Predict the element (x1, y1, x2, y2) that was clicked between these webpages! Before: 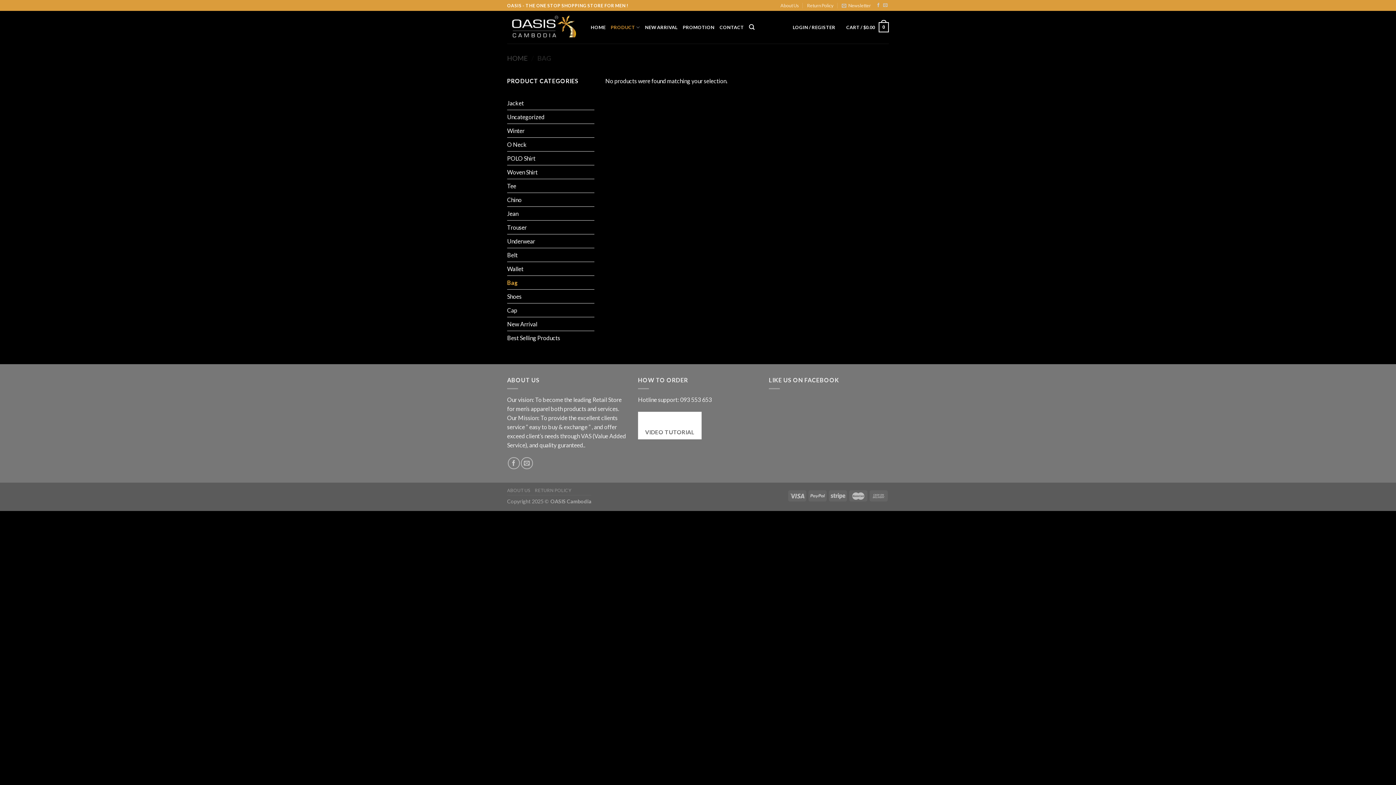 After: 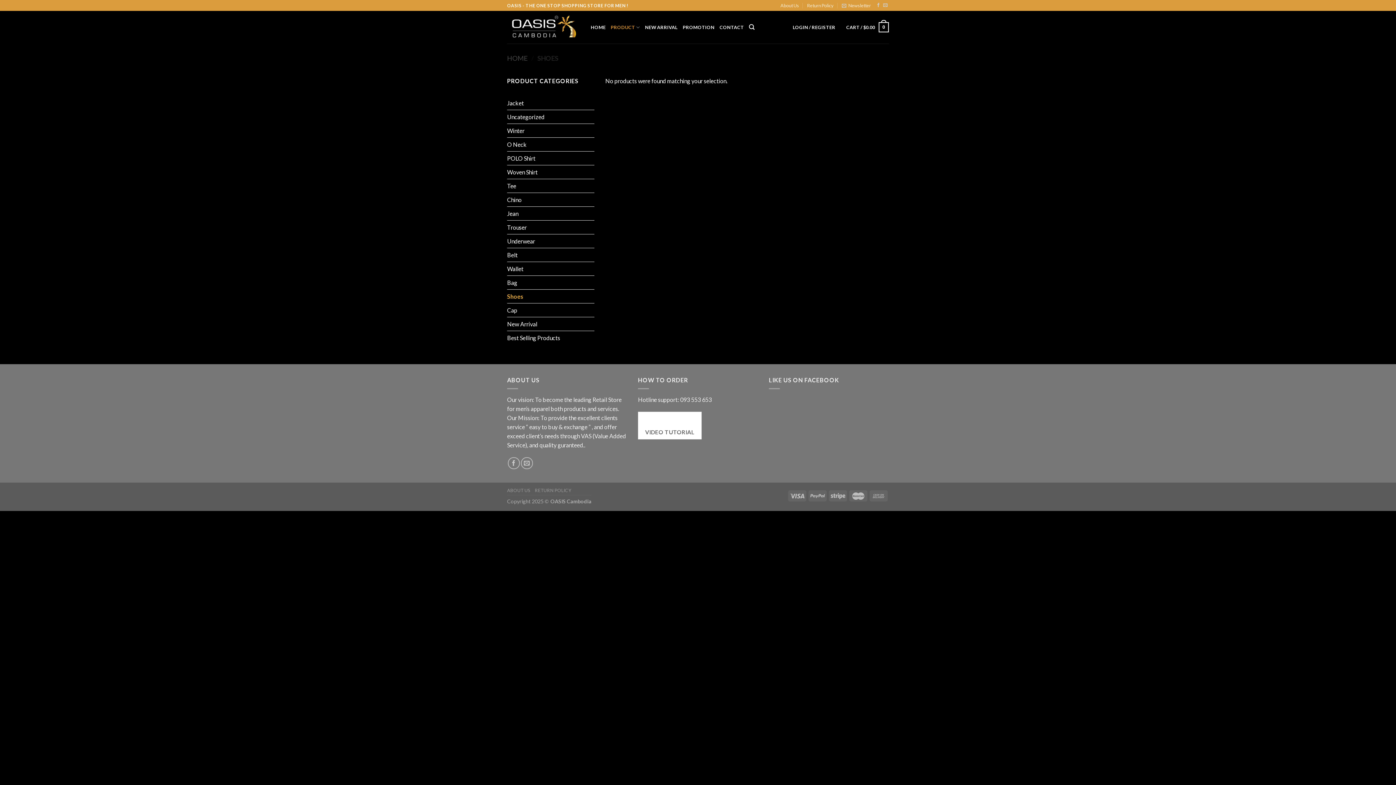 Action: bbox: (507, 289, 594, 303) label: Shoes